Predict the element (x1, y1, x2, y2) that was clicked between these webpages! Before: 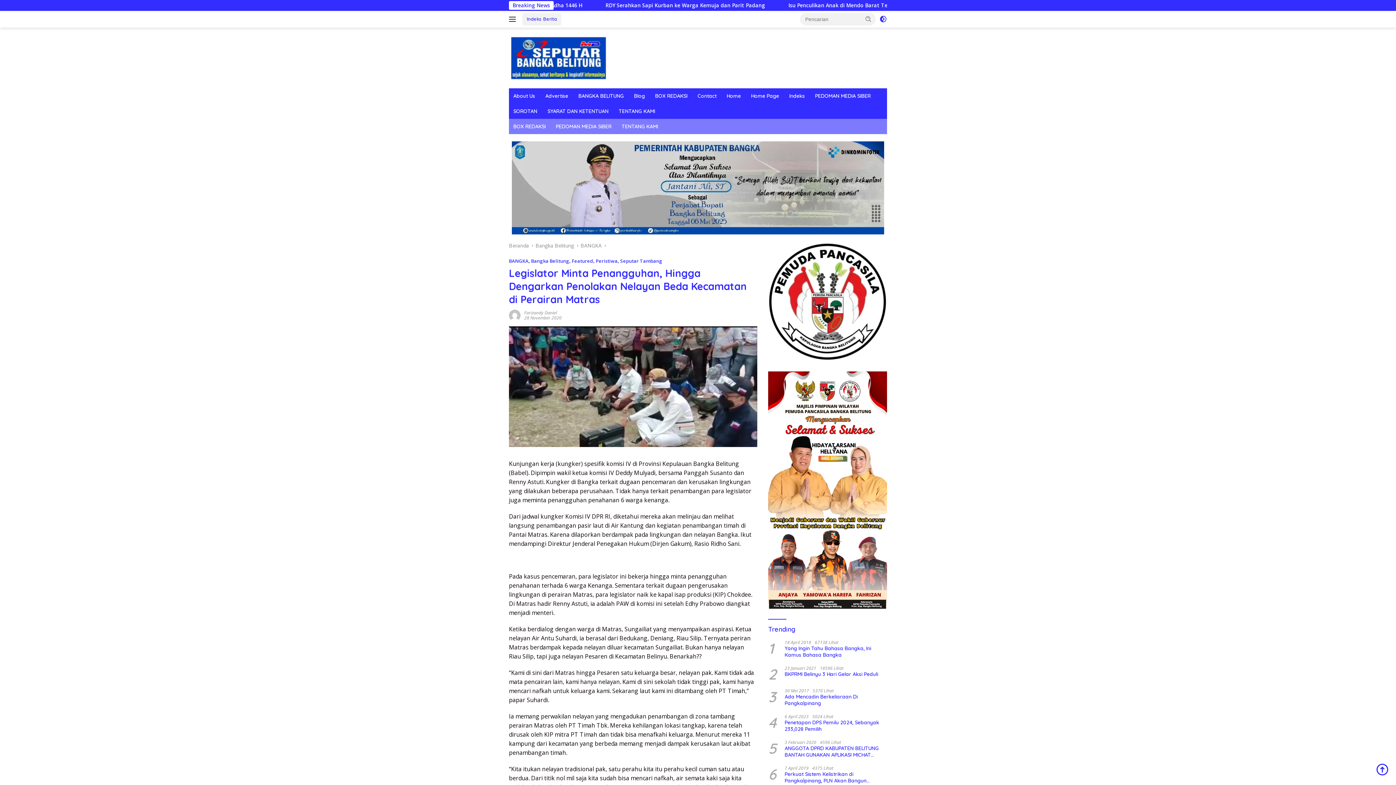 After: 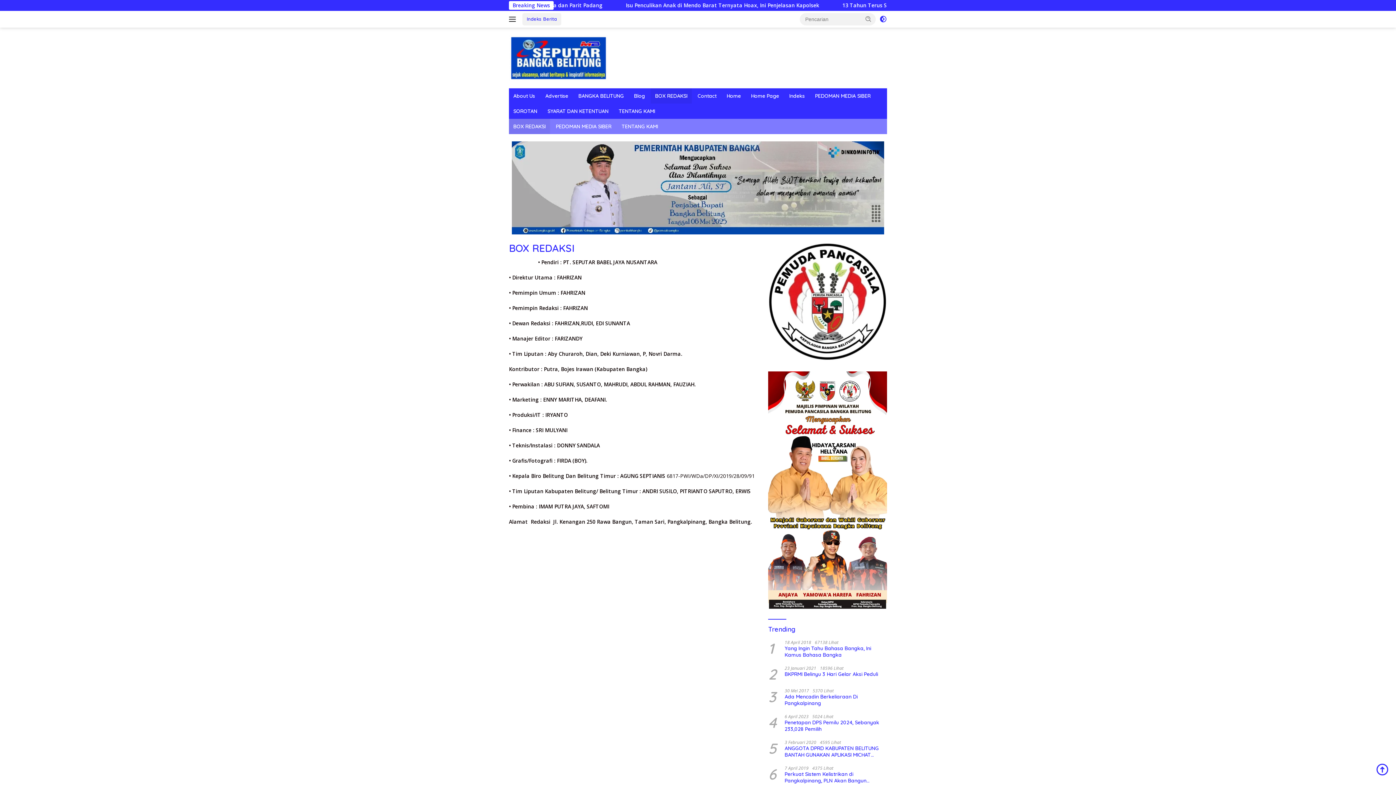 Action: label: BOX REDAKSI bbox: (650, 88, 692, 103)